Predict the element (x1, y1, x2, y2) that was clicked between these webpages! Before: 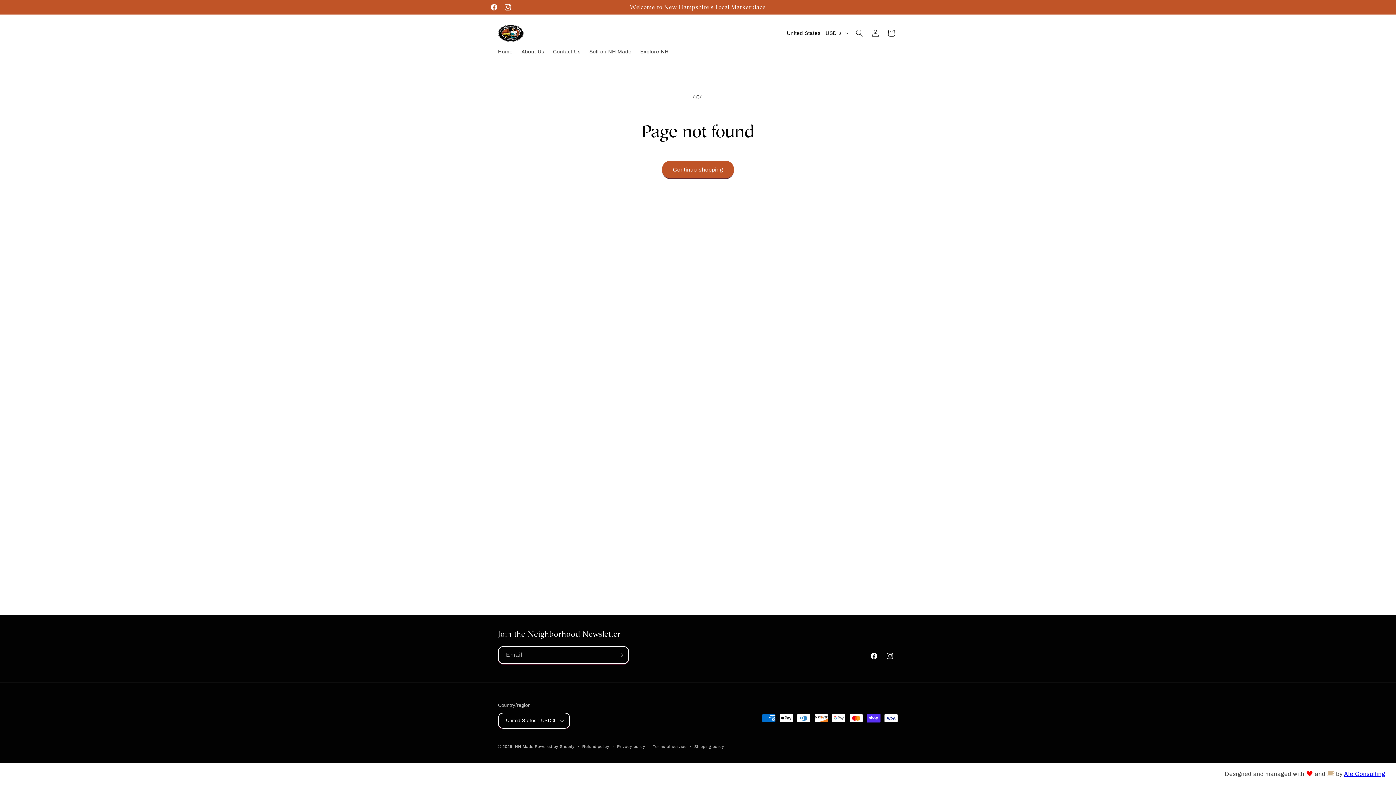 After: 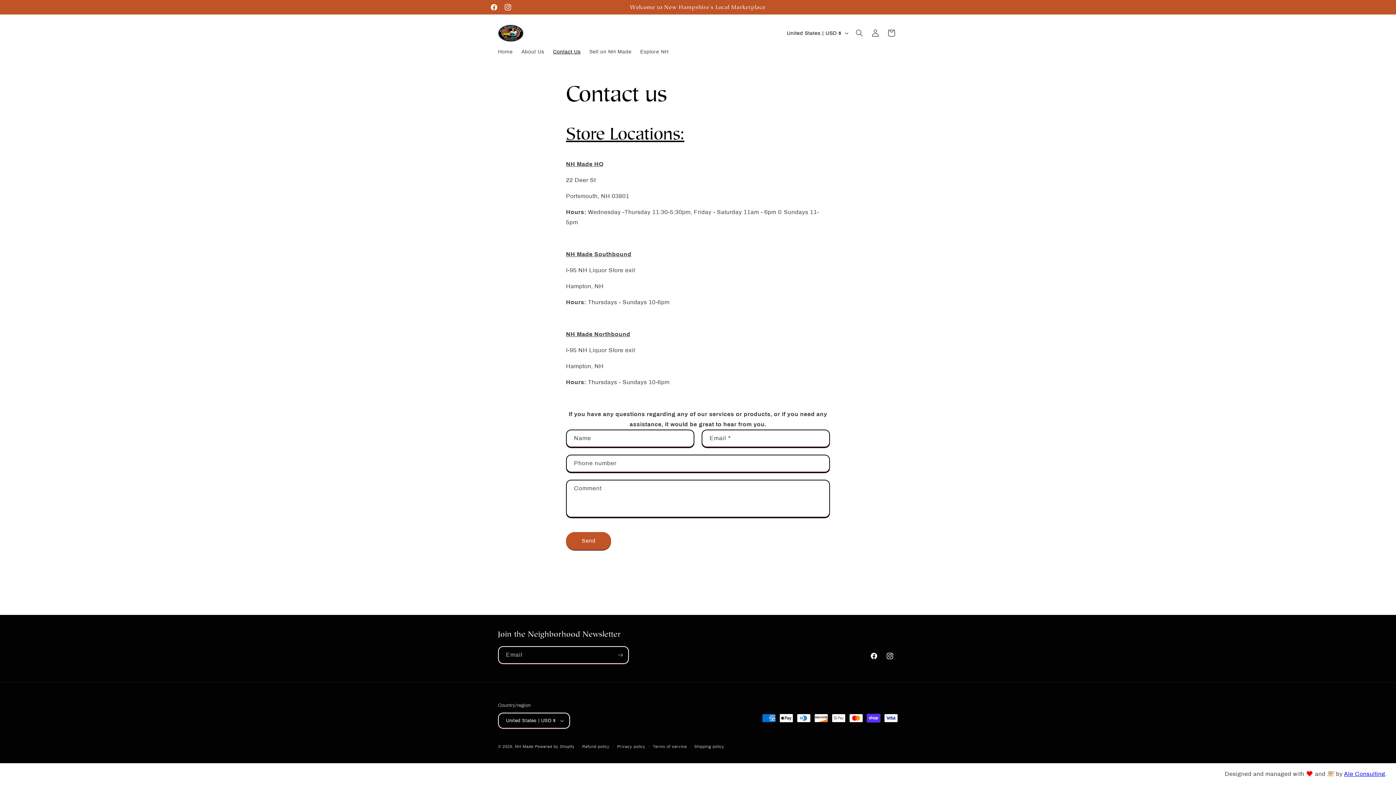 Action: label: Contact Us bbox: (548, 44, 585, 59)